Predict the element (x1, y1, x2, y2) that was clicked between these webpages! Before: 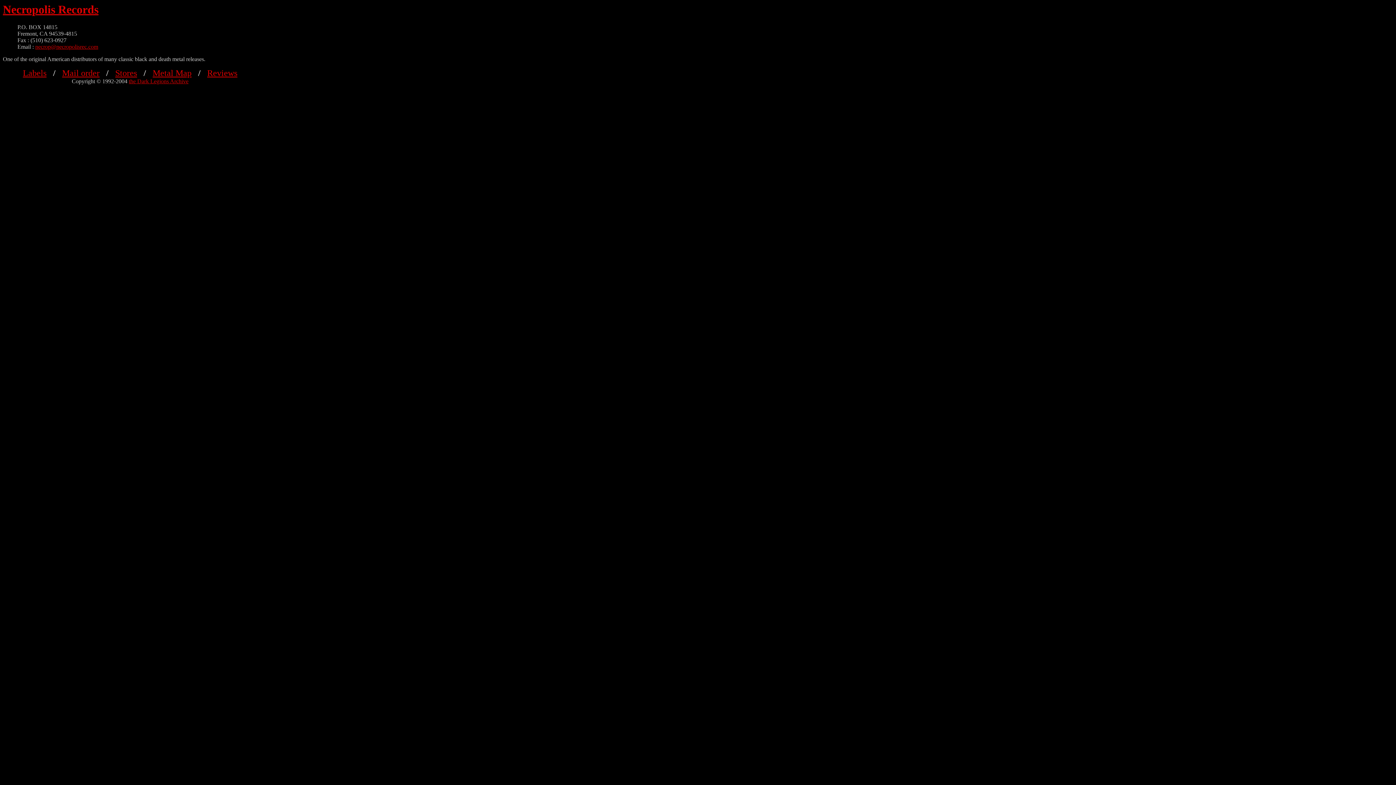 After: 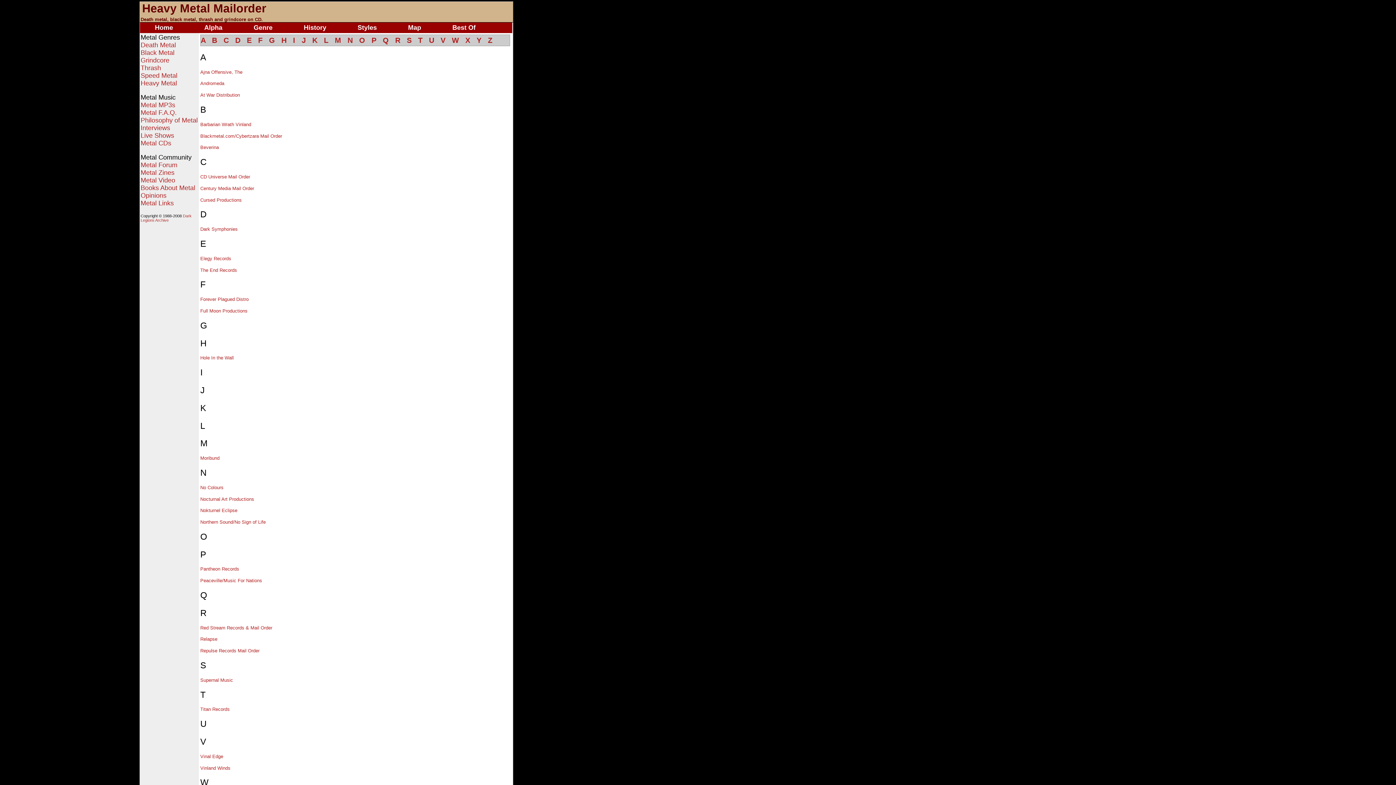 Action: label: Mail order bbox: (62, 68, 99, 77)